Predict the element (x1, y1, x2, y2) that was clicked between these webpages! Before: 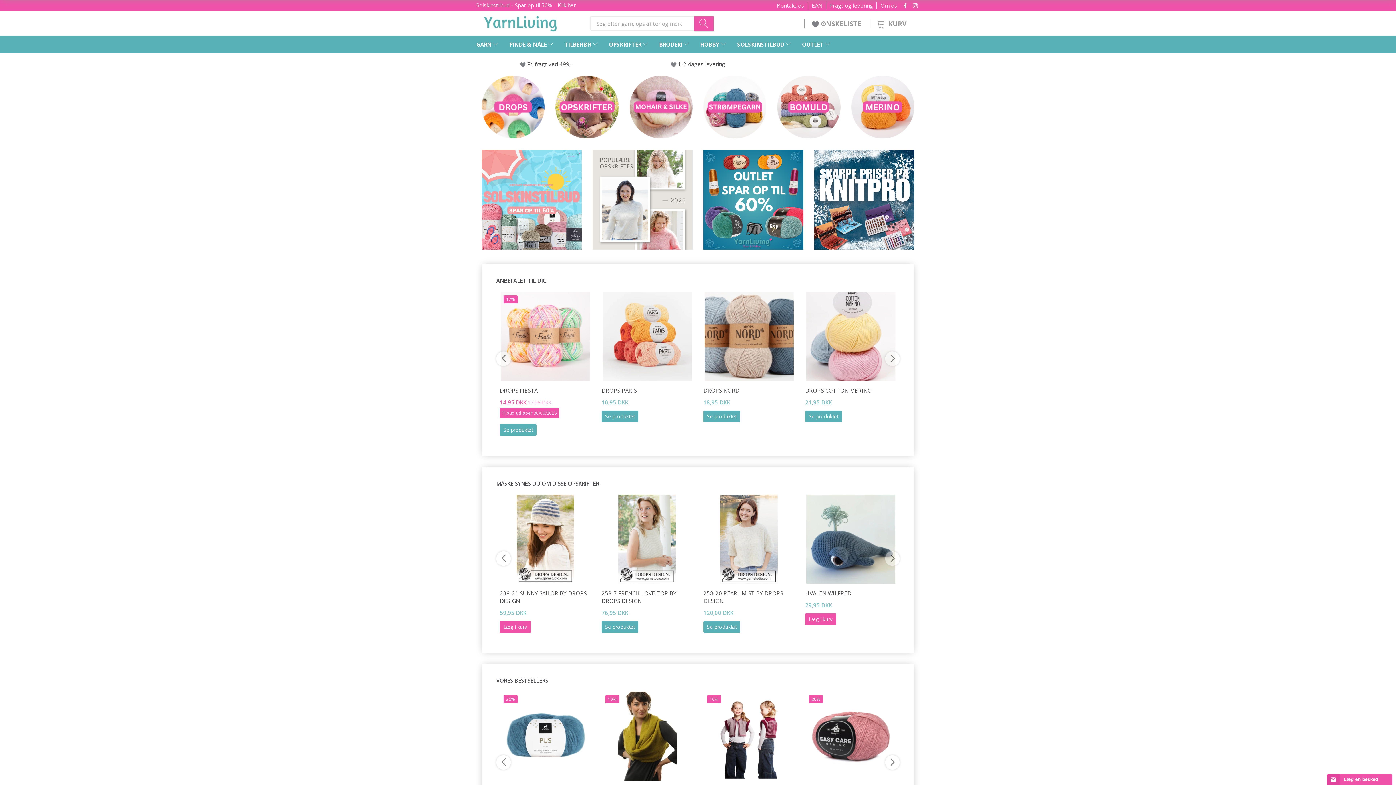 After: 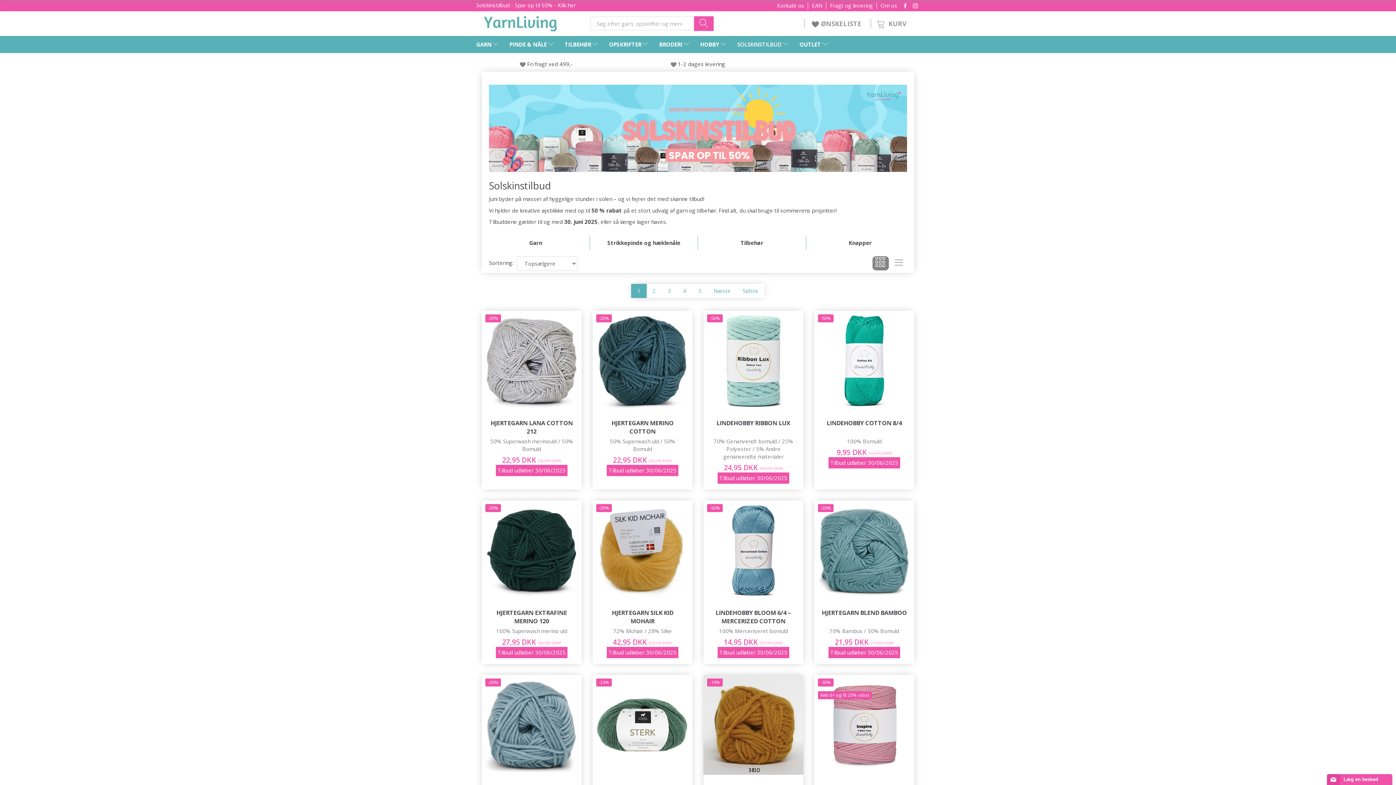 Action: bbox: (732, 36, 796, 53) label: SOLSKINSTILBUD